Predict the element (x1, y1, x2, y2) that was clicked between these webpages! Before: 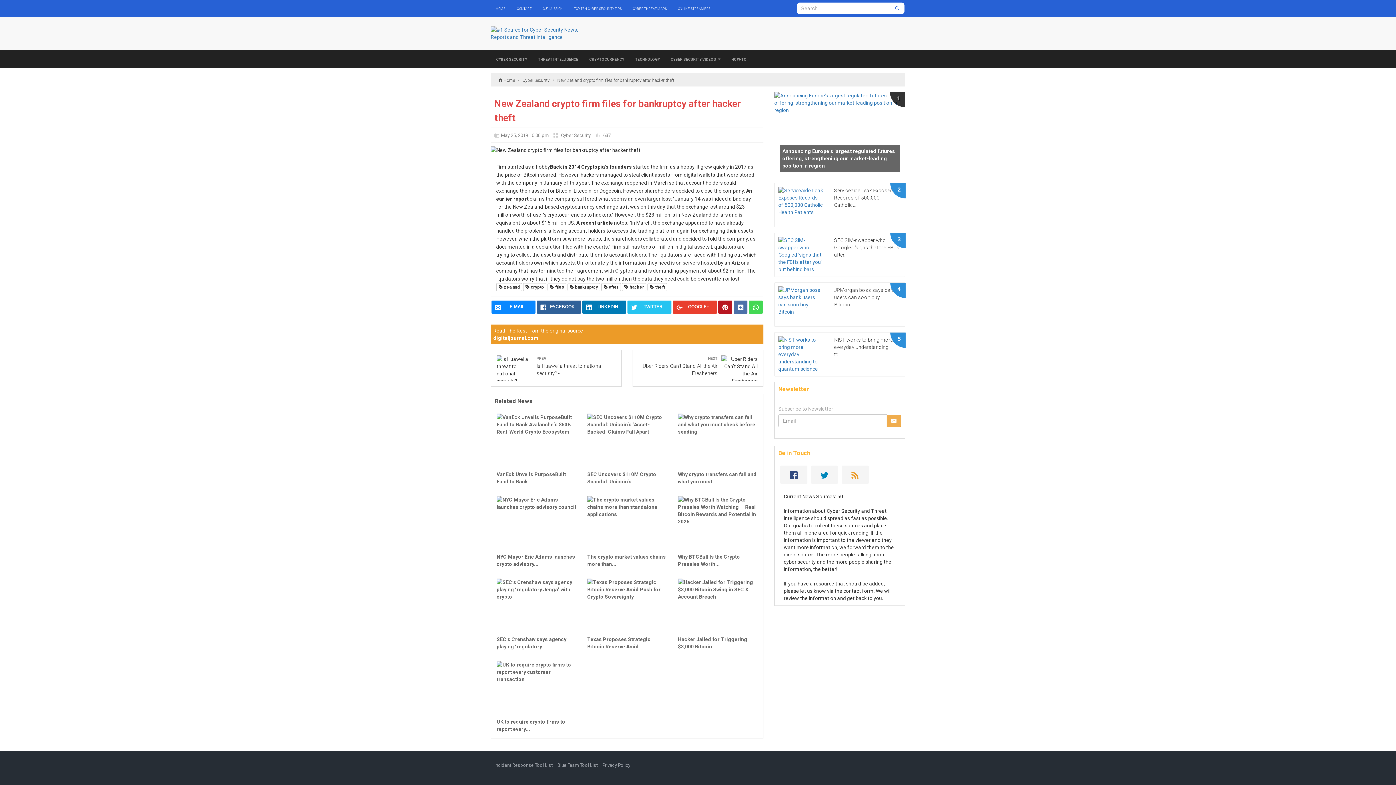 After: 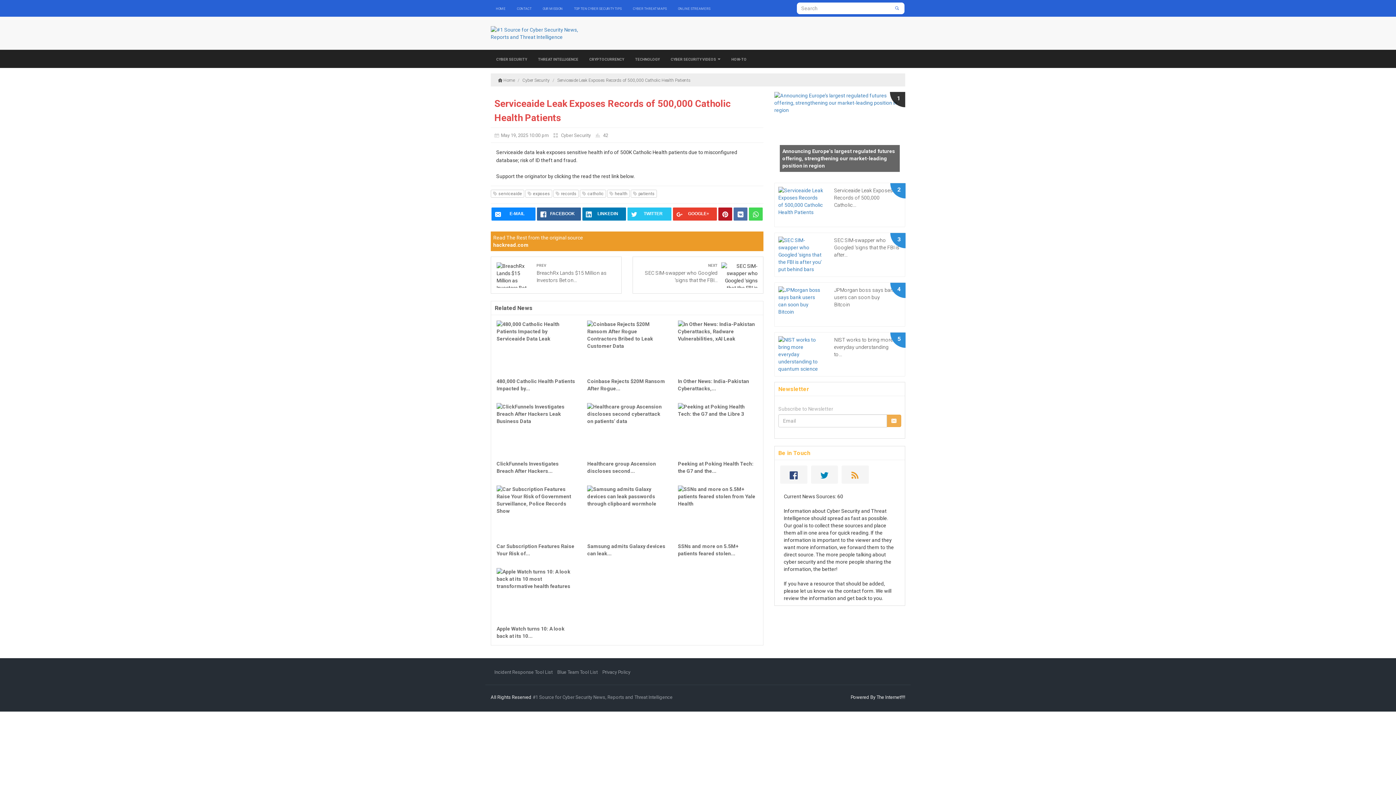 Action: bbox: (778, 186, 823, 223)